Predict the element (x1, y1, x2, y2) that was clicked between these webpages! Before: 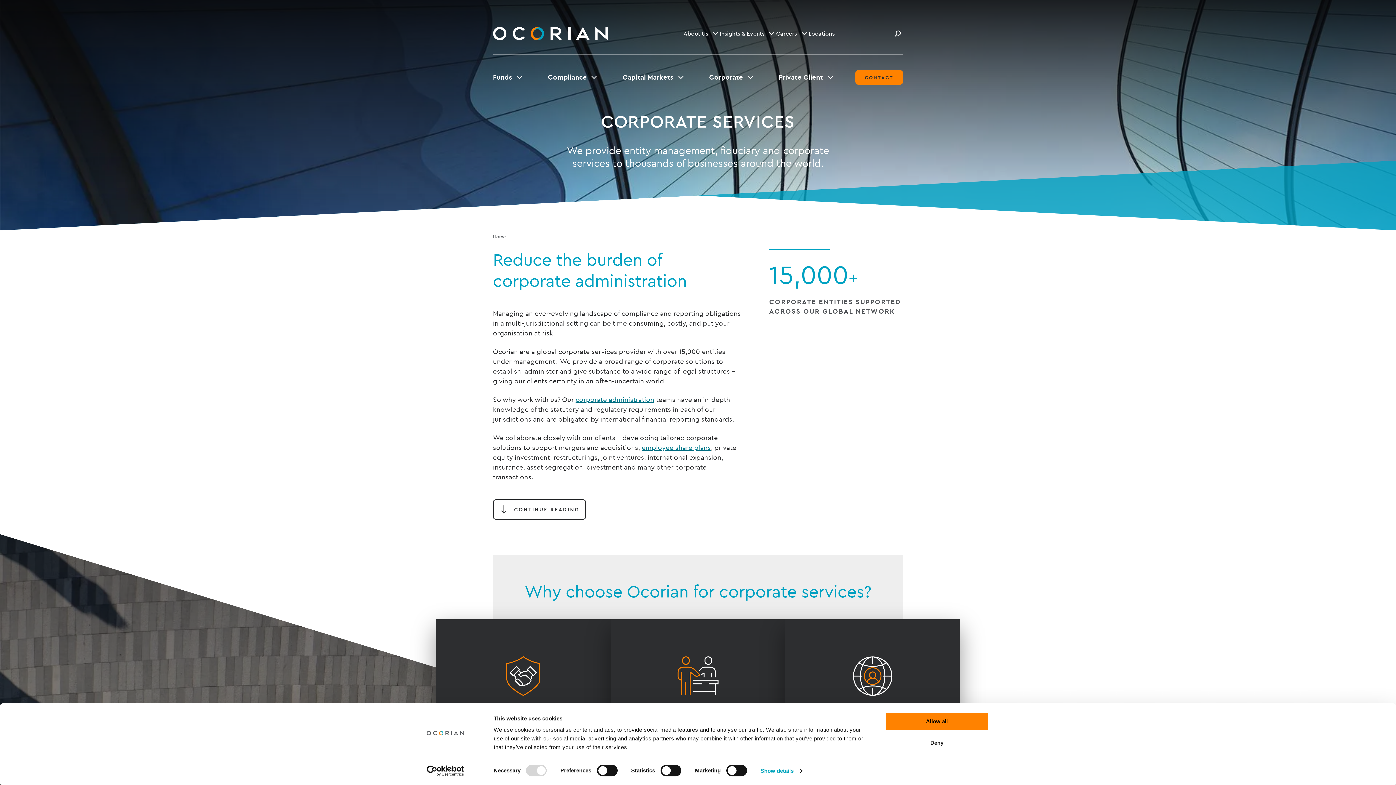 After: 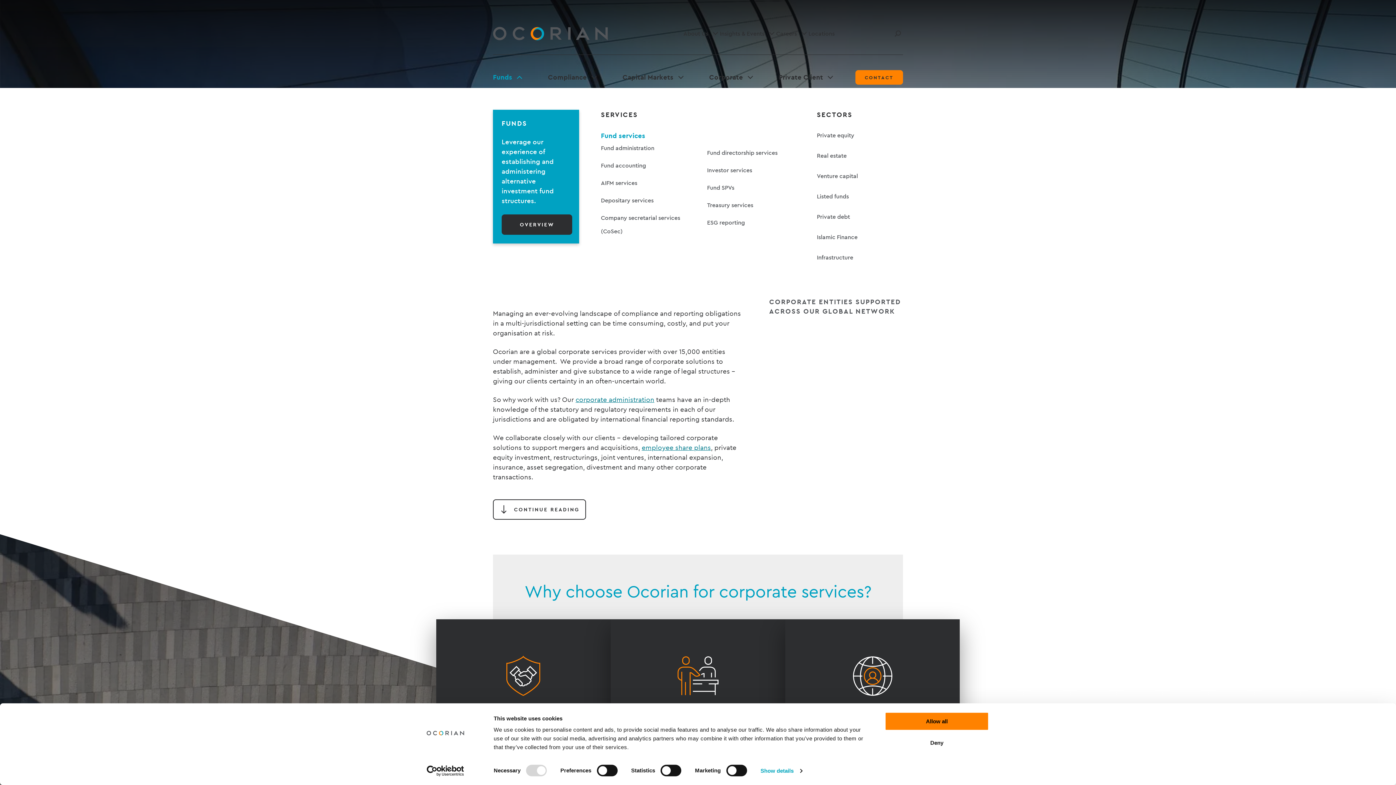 Action: label: Funds bbox: (493, 66, 524, 88)